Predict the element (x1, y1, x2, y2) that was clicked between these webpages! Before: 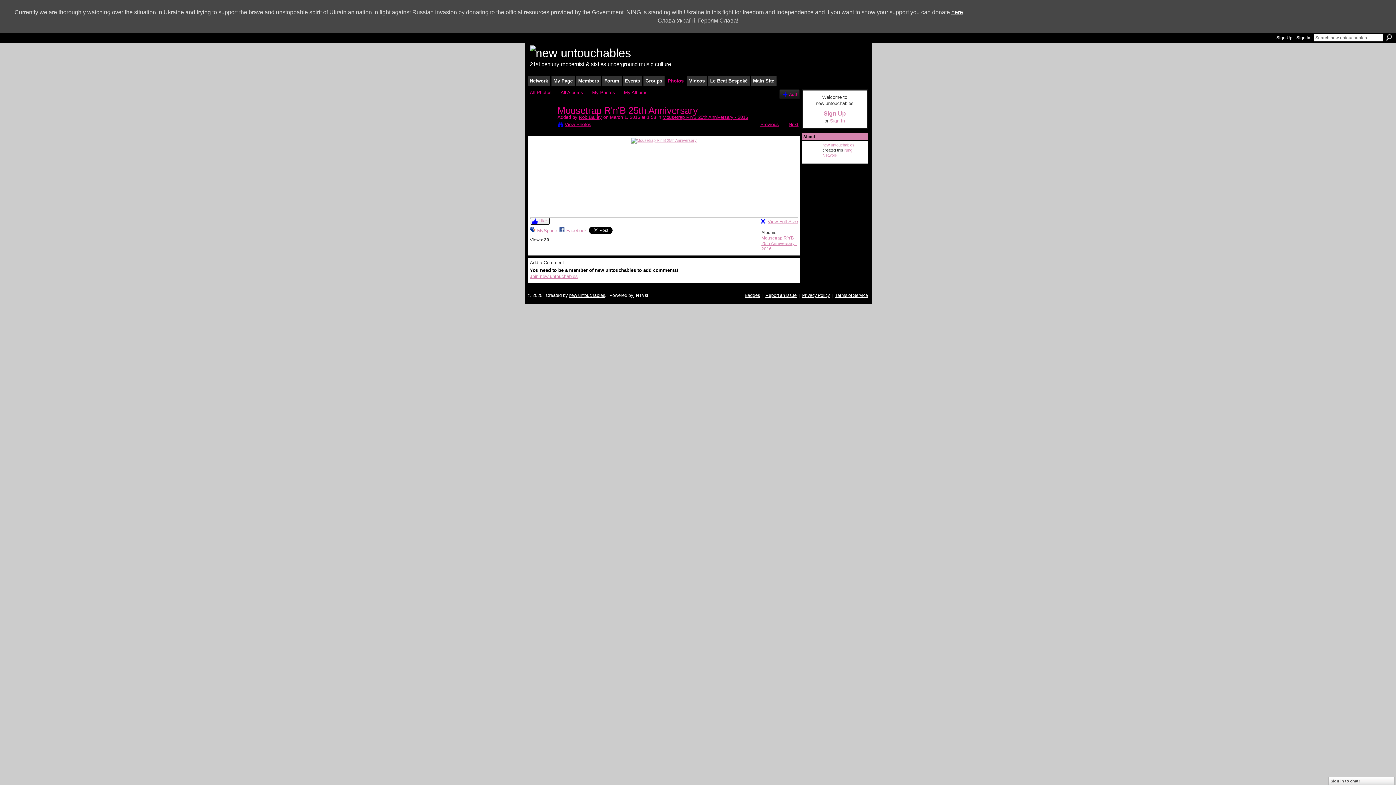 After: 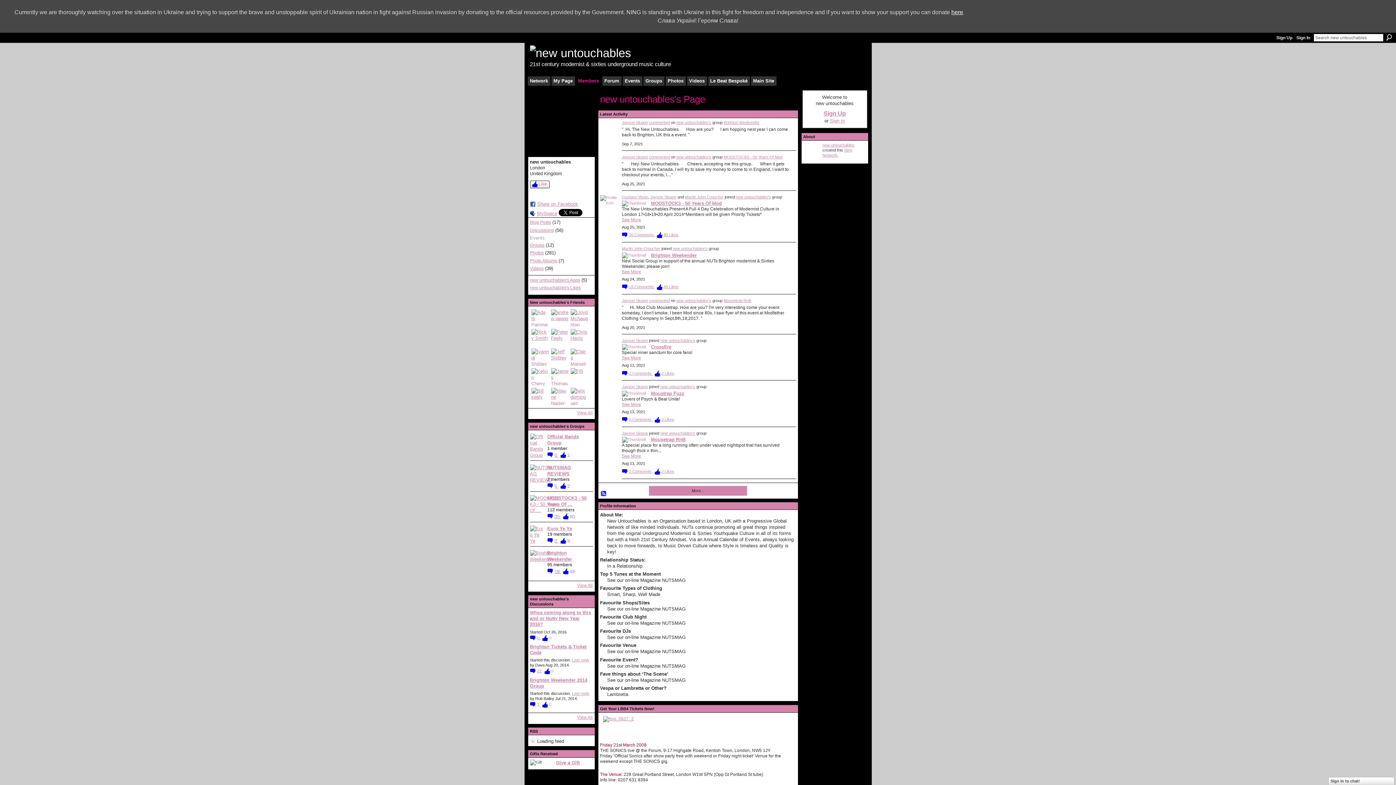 Action: bbox: (822, 142, 854, 147) label: new untouchables